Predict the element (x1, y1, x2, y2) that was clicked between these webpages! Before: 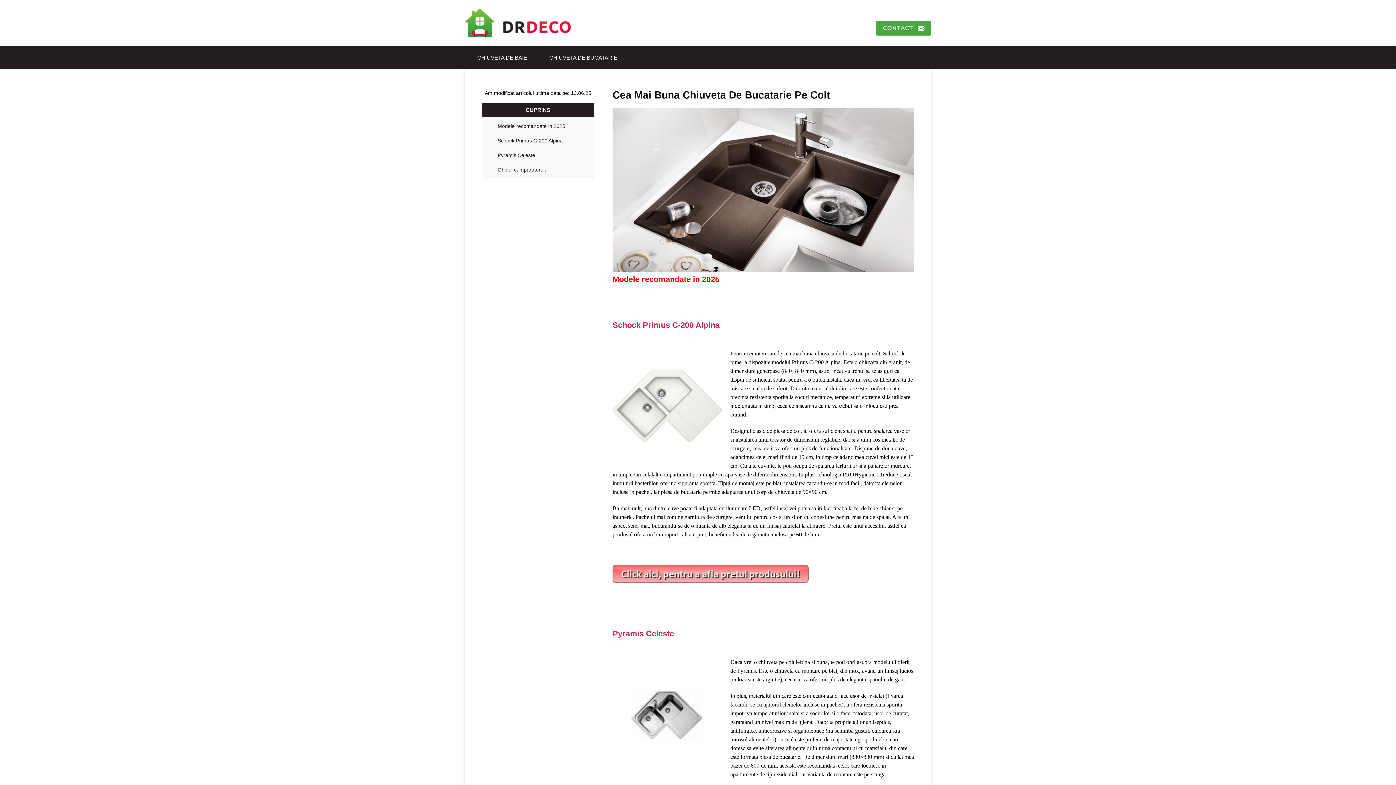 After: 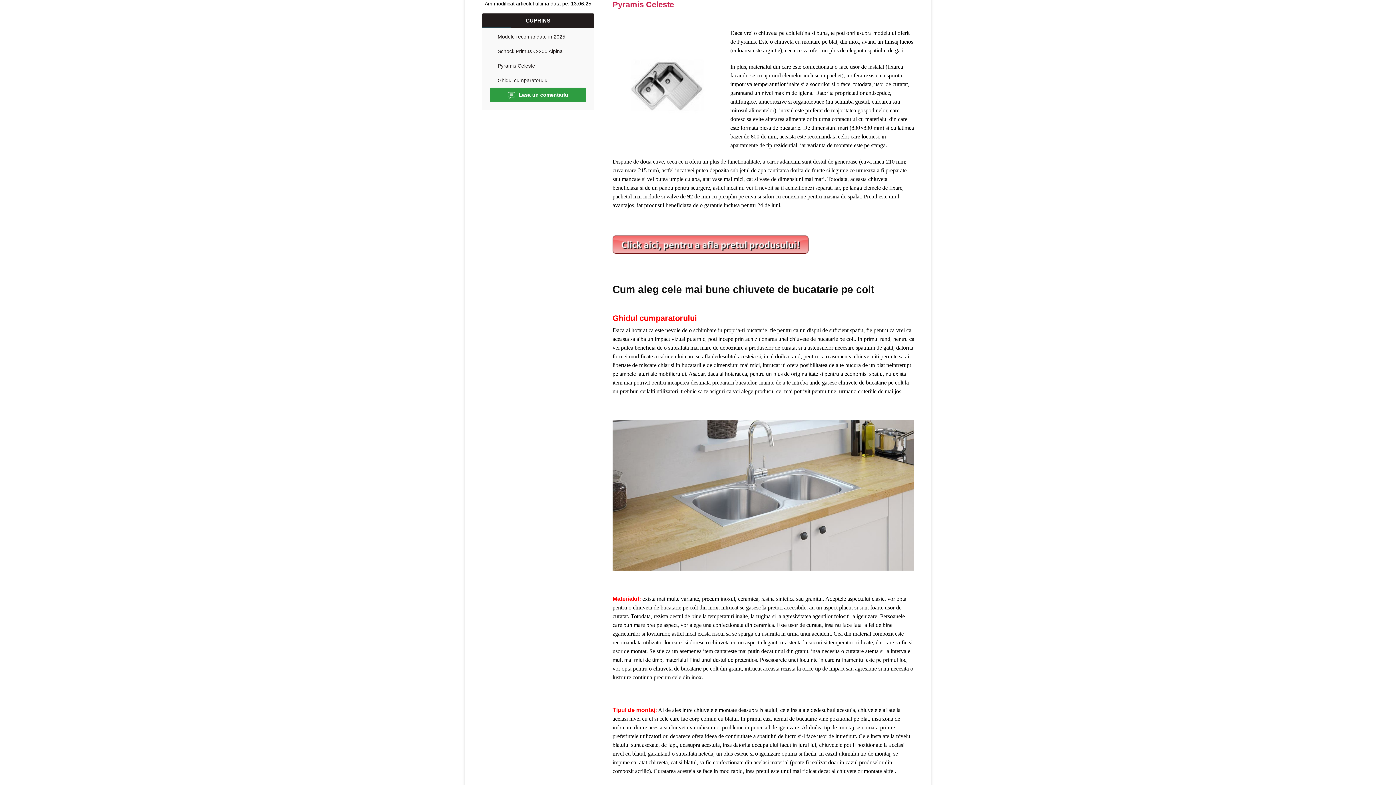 Action: bbox: (497, 152, 535, 158) label: Pyramis Celeste